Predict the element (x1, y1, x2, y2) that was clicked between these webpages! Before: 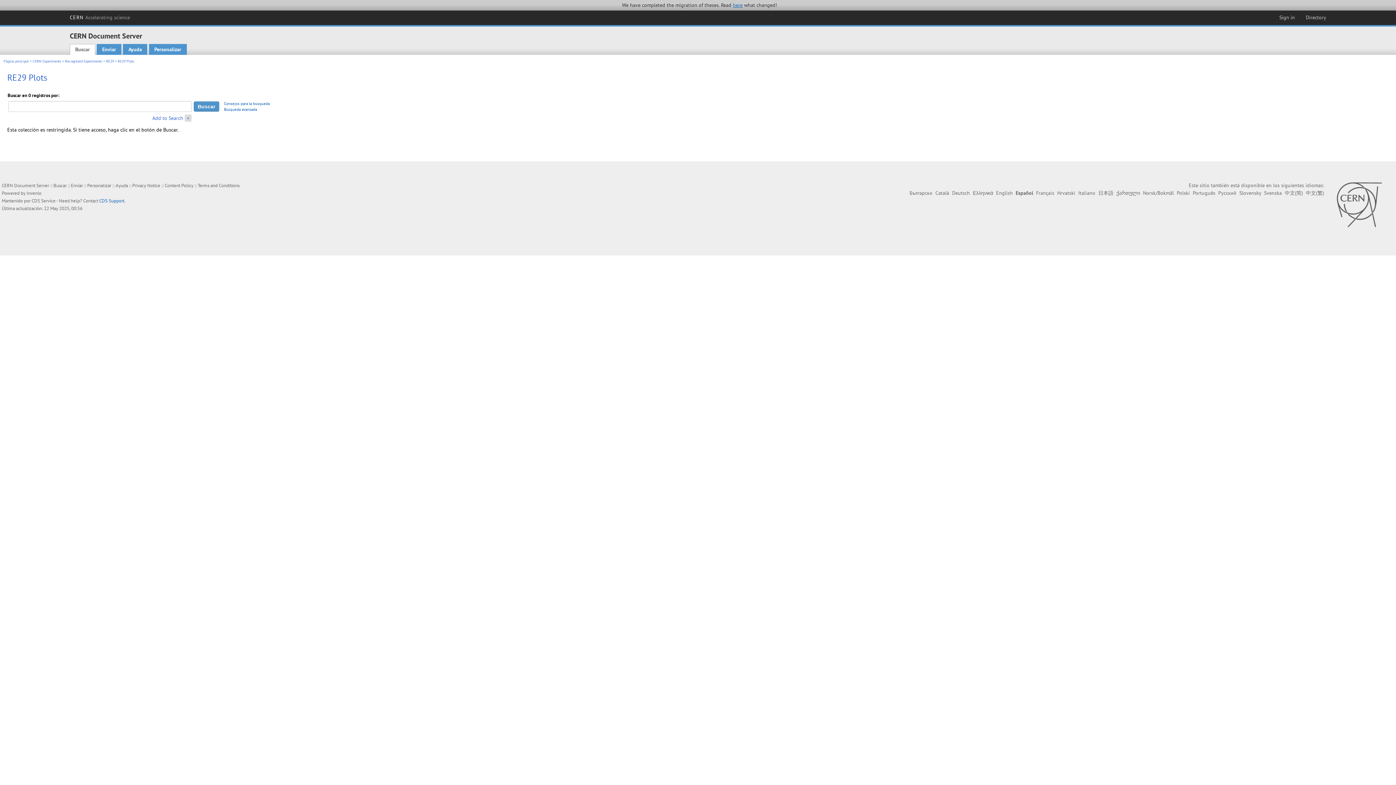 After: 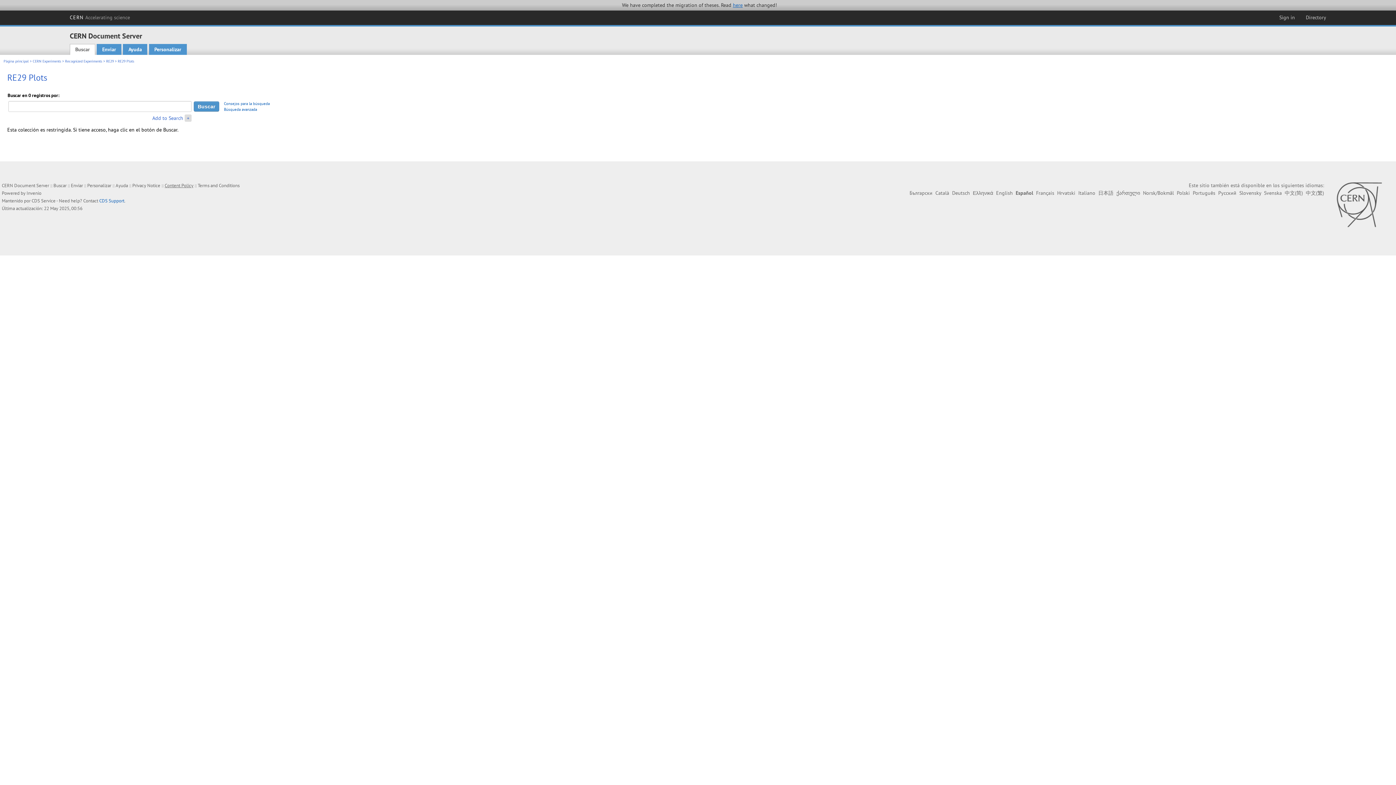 Action: bbox: (164, 182, 193, 188) label: Content Policy